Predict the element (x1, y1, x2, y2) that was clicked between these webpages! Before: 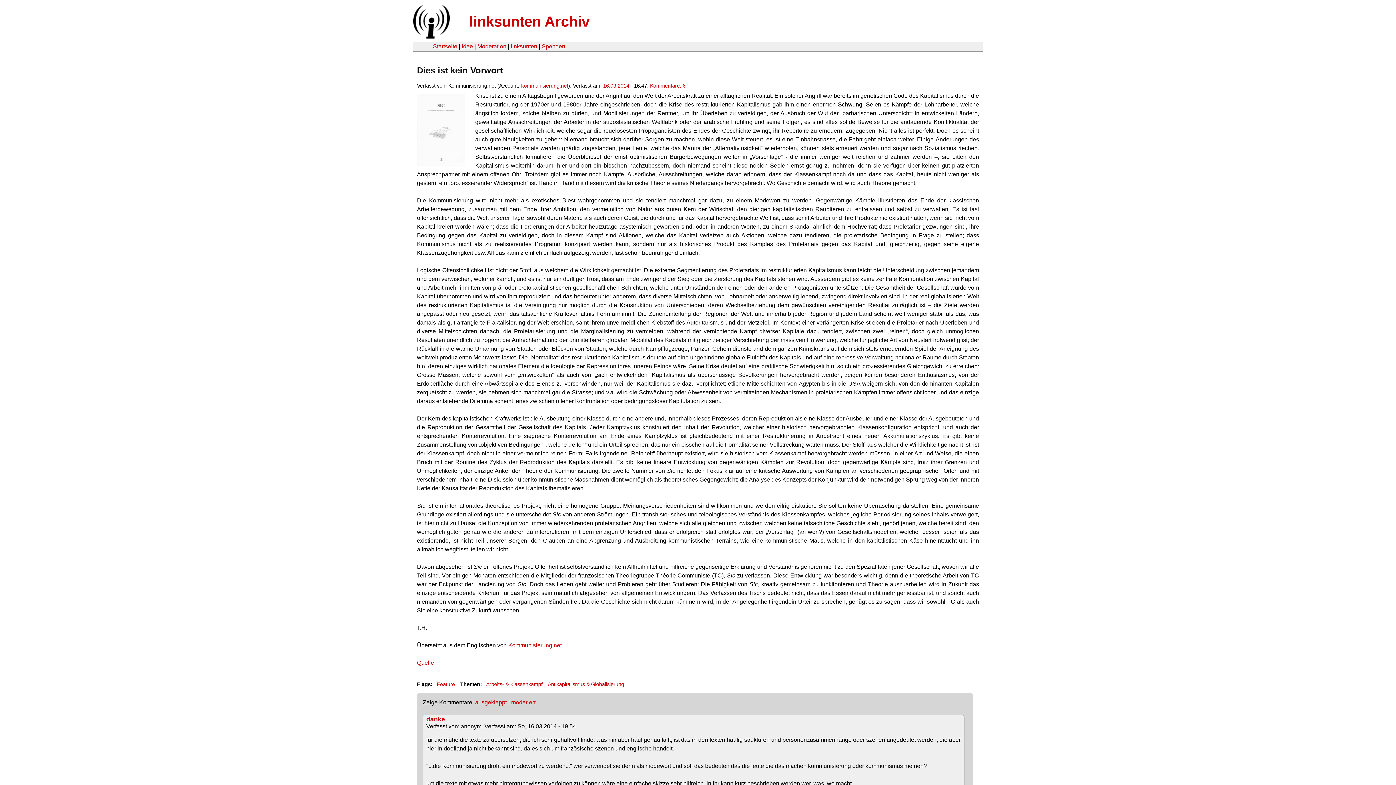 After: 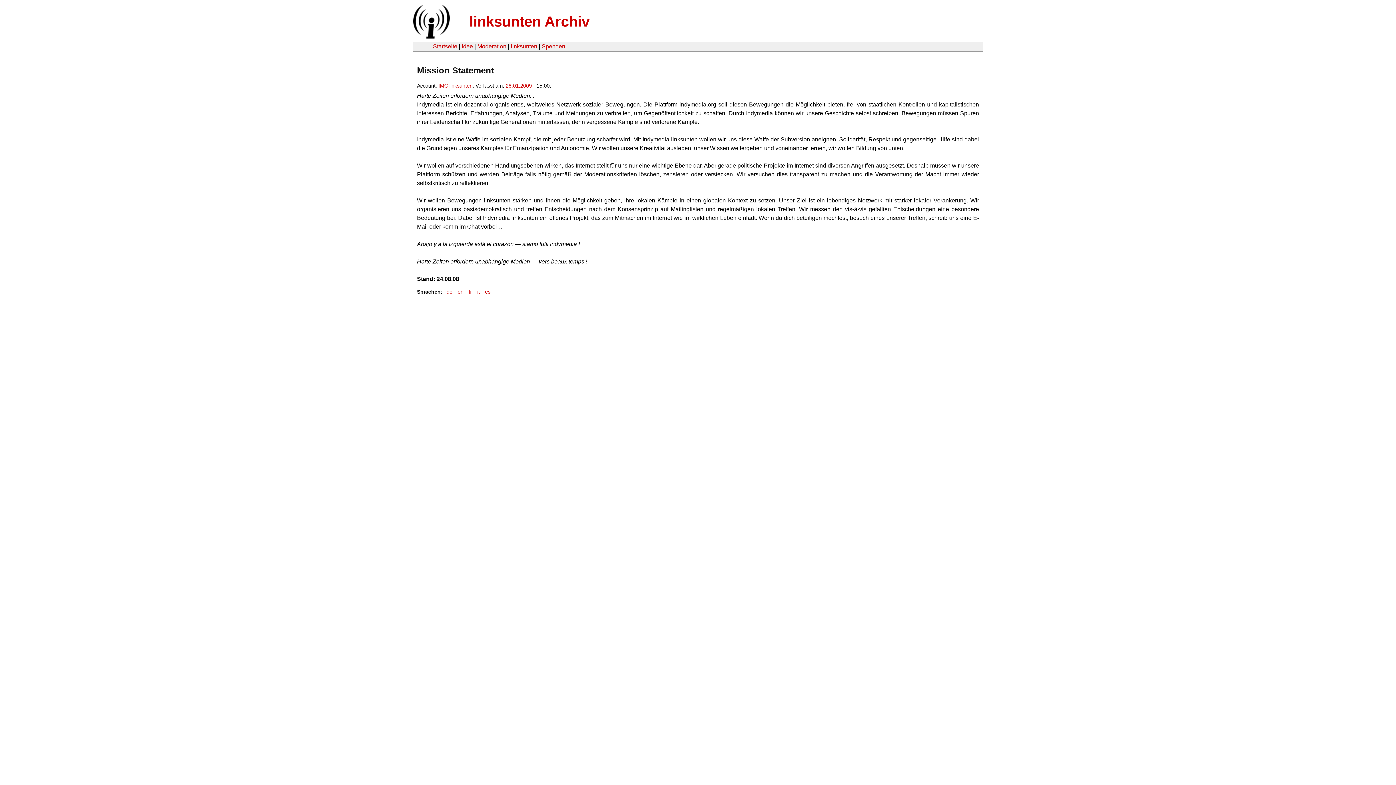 Action: bbox: (461, 43, 473, 49) label: Idee